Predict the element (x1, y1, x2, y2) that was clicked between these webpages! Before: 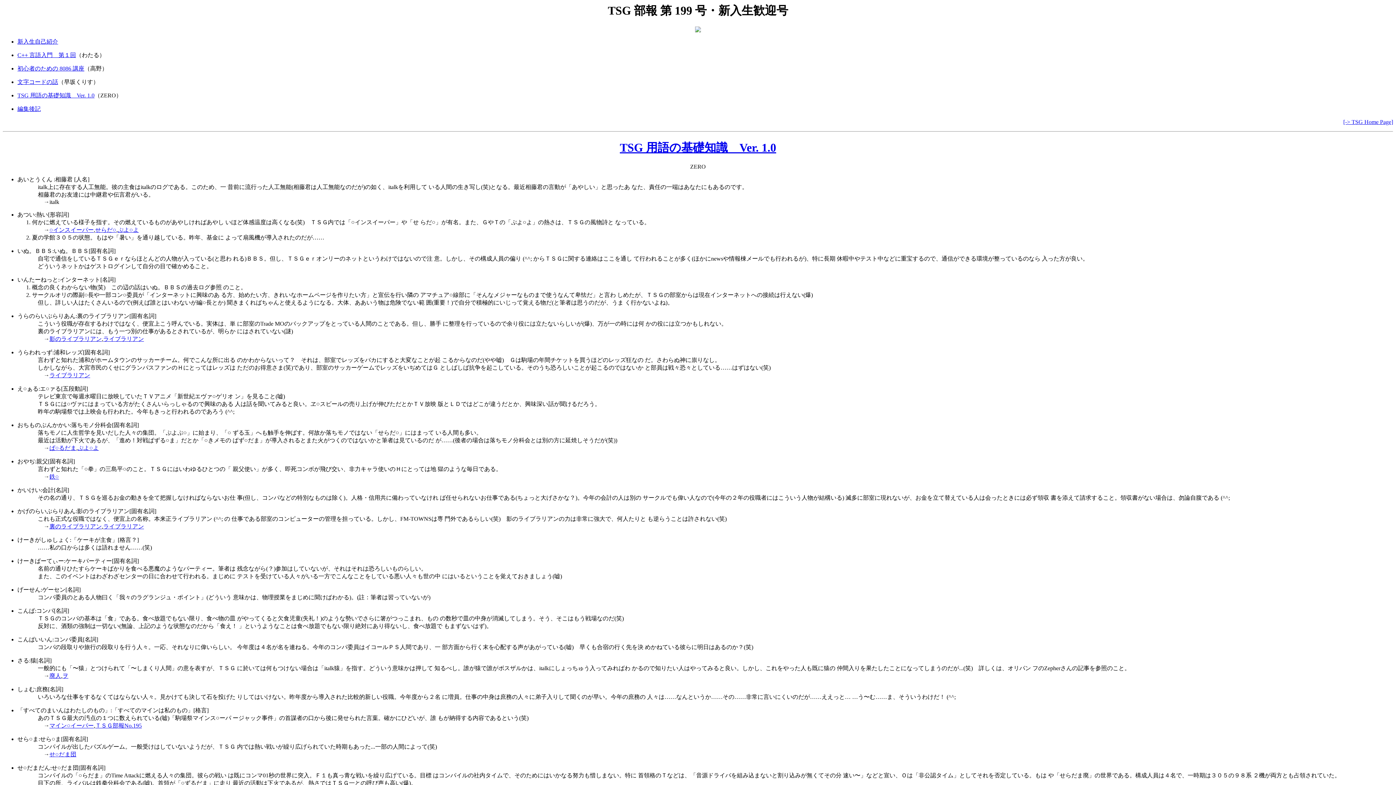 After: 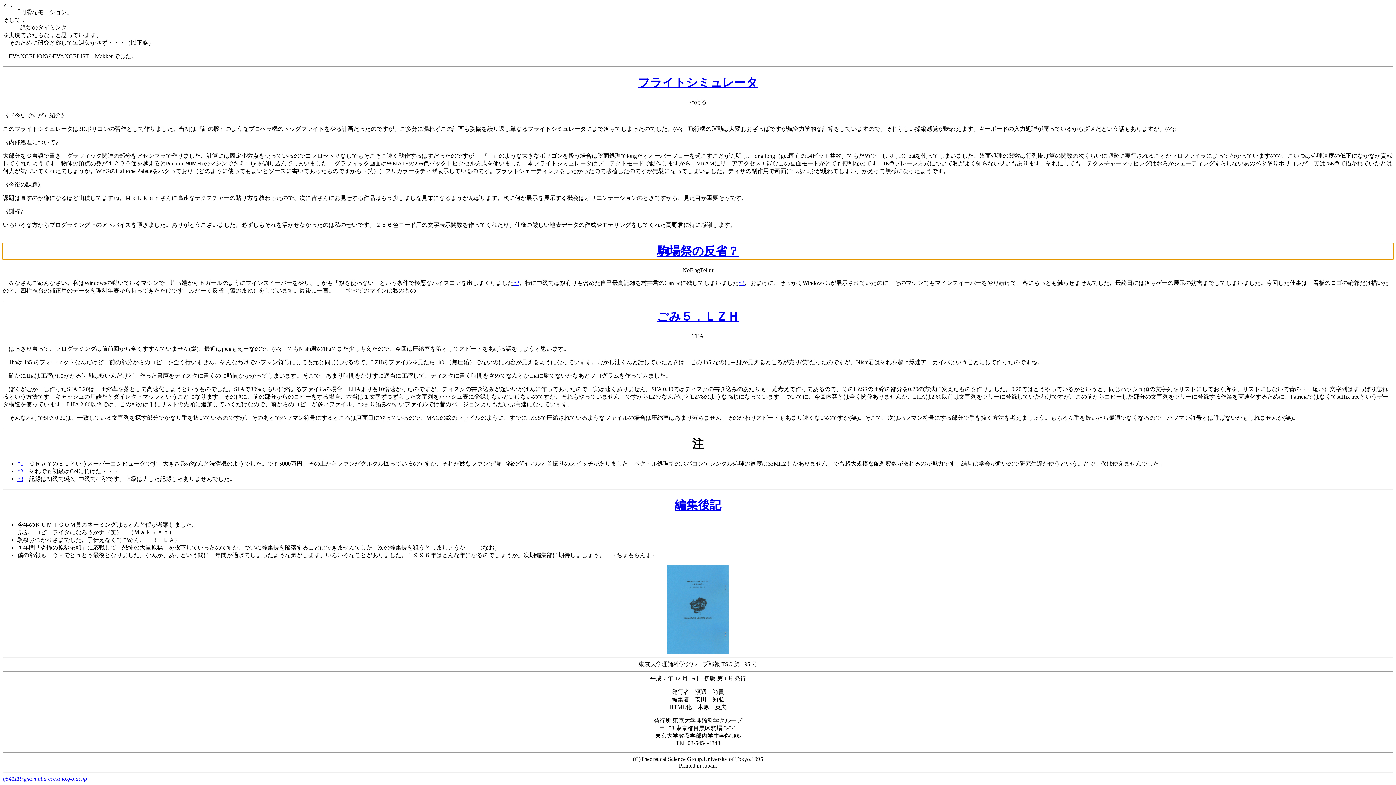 Action: bbox: (95, 723, 141, 729) label: ＴＳＧ部報No.195